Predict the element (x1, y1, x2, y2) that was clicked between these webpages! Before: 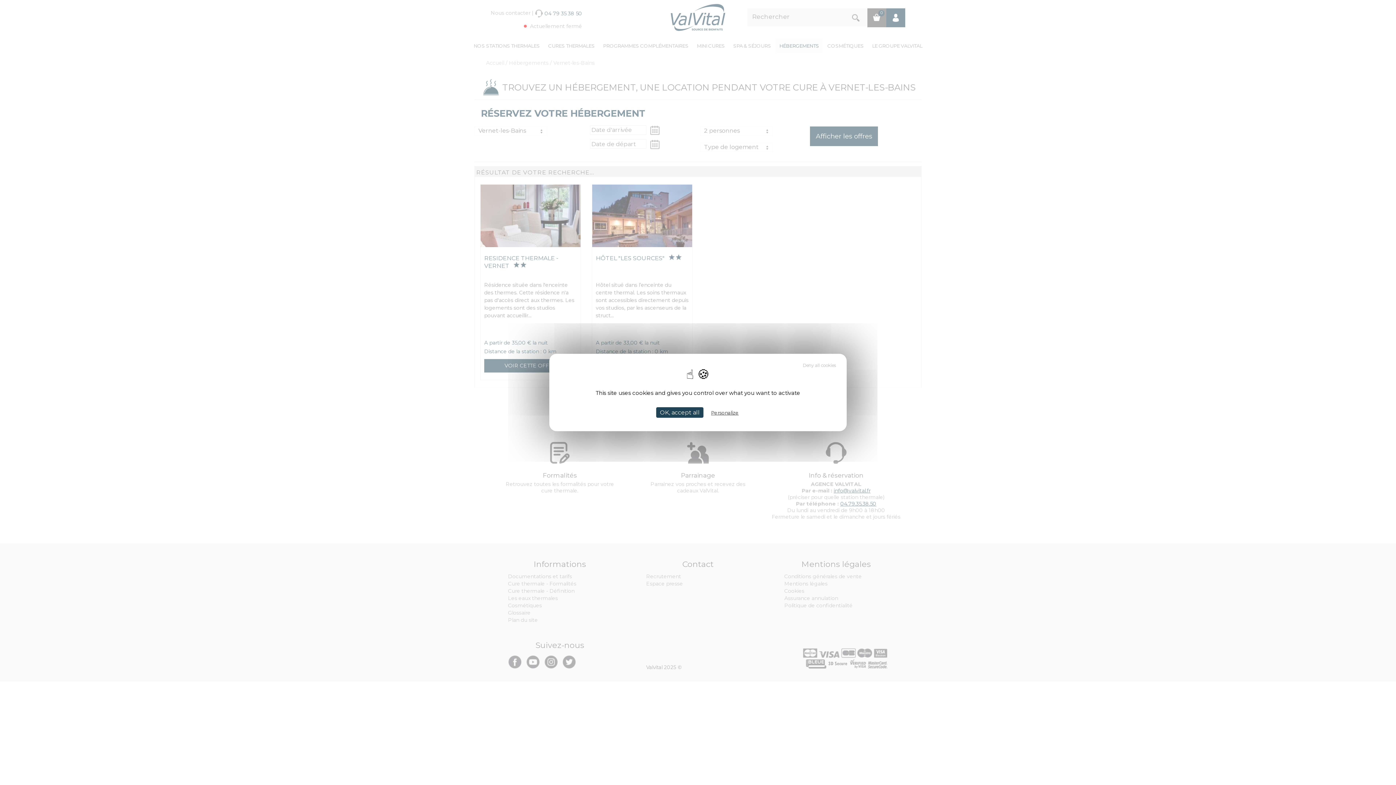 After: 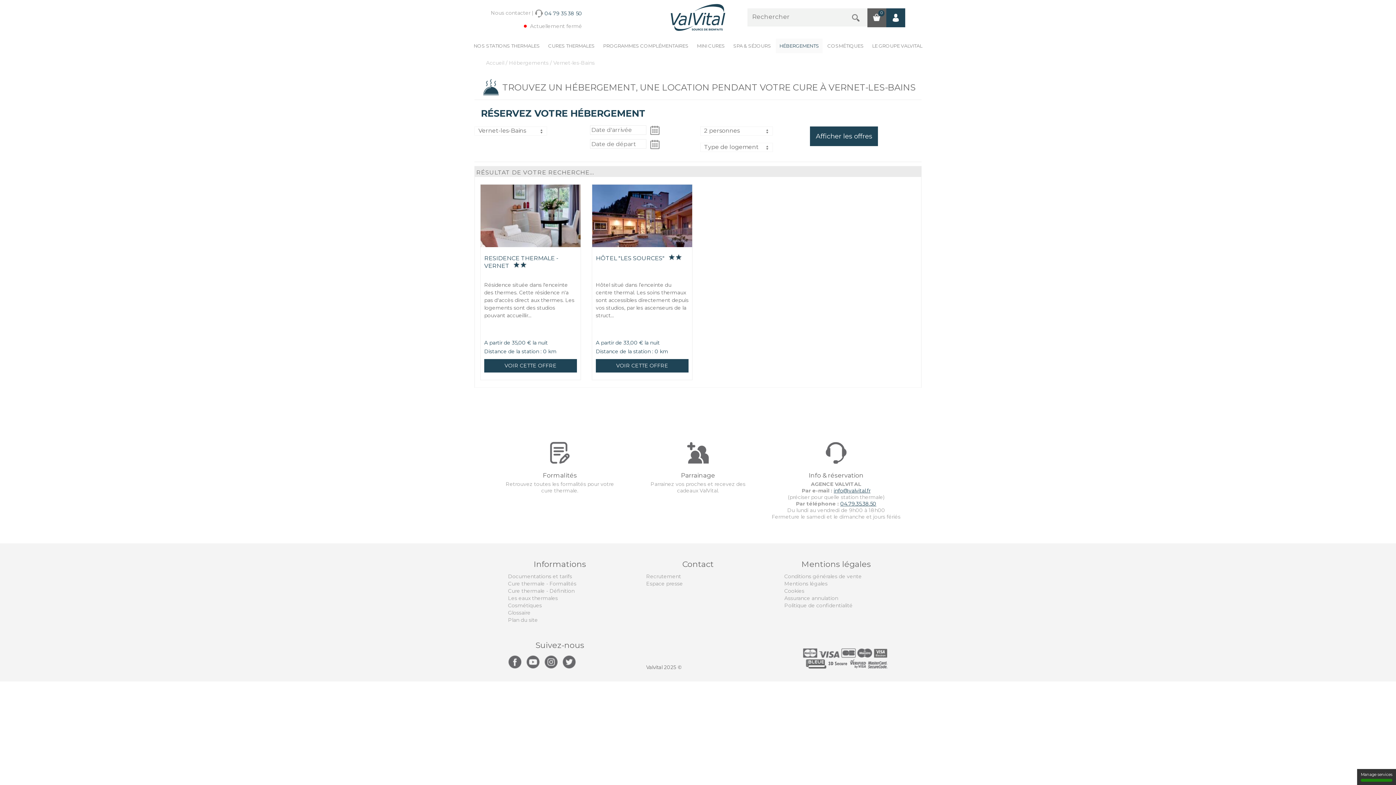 Action: bbox: (656, 407, 703, 418) label: OK, accept all